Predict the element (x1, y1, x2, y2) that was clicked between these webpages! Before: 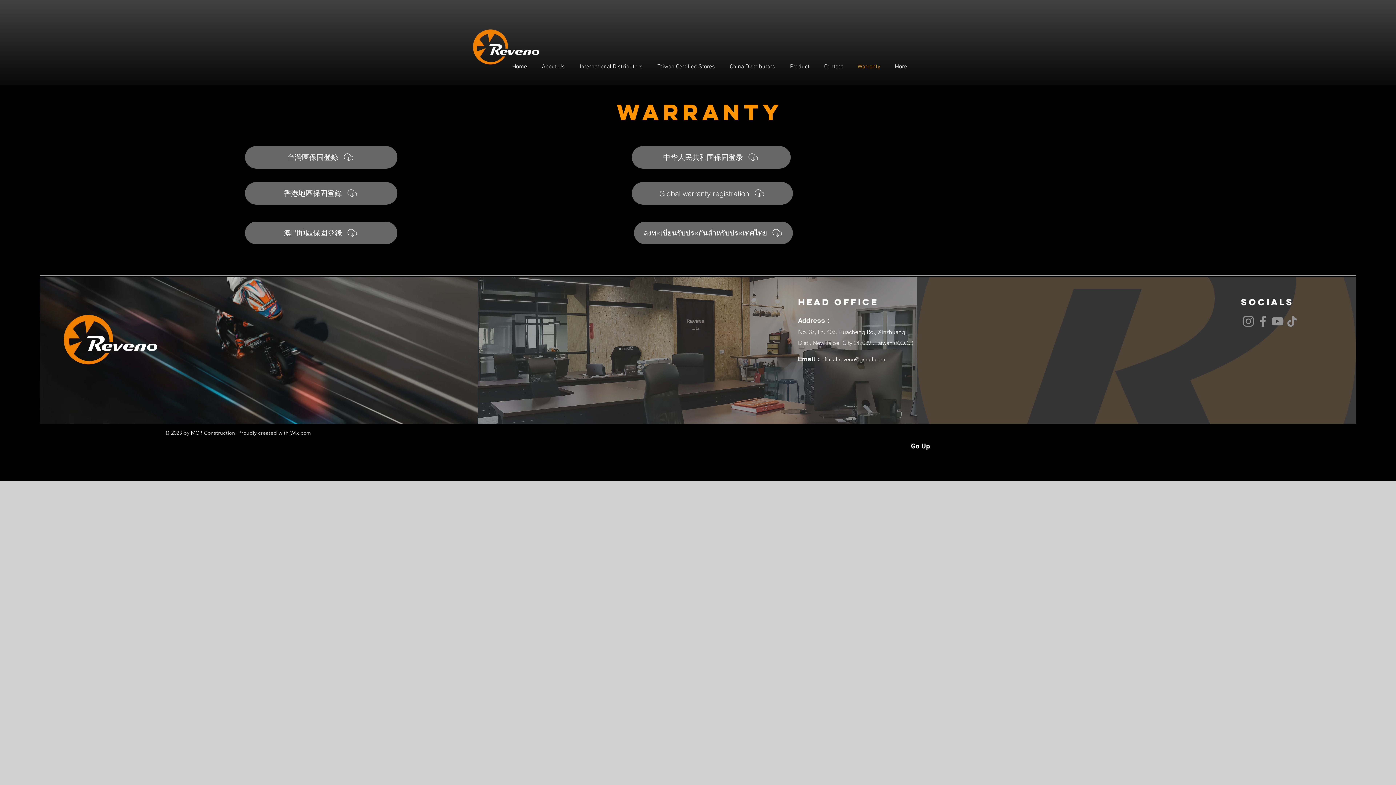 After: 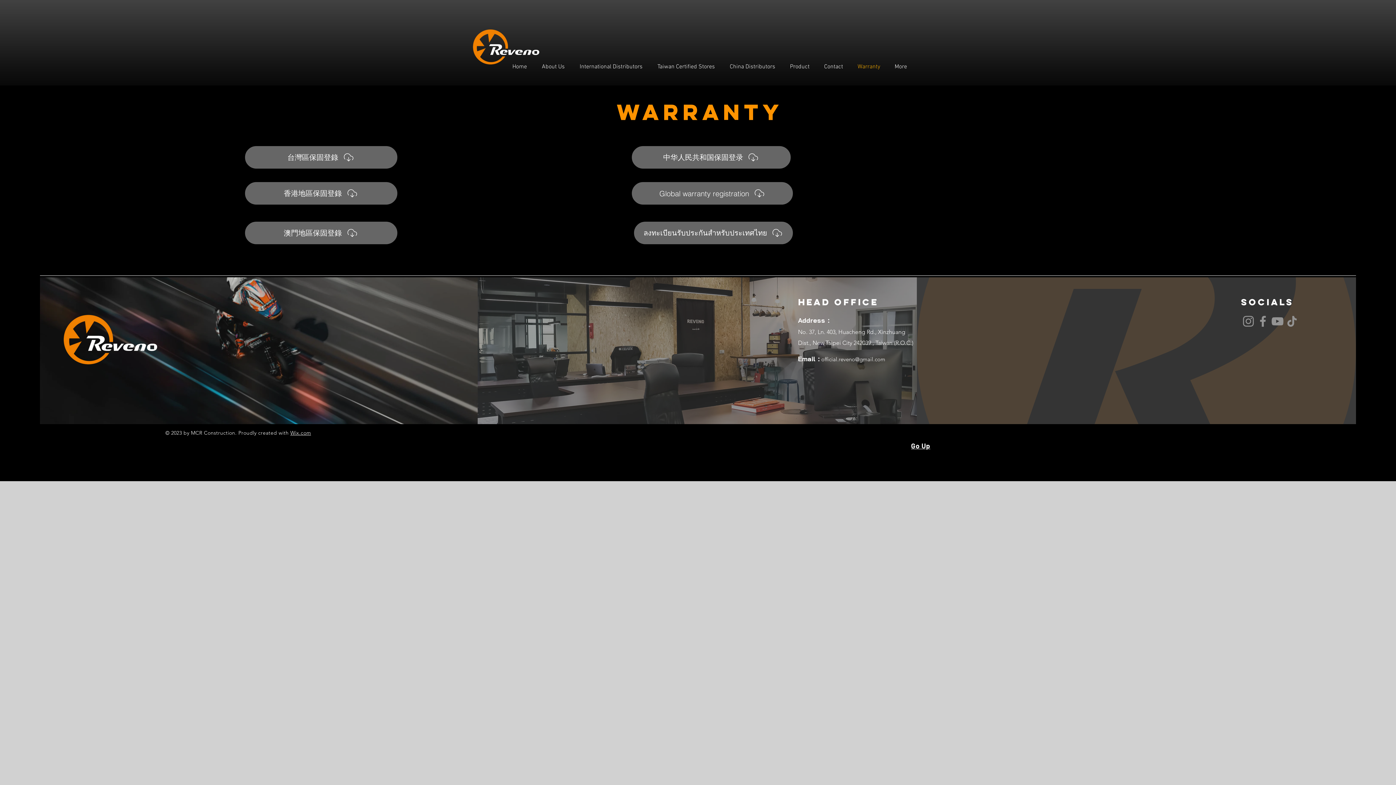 Action: bbox: (1241, 314, 1255, 328) label: Instagram